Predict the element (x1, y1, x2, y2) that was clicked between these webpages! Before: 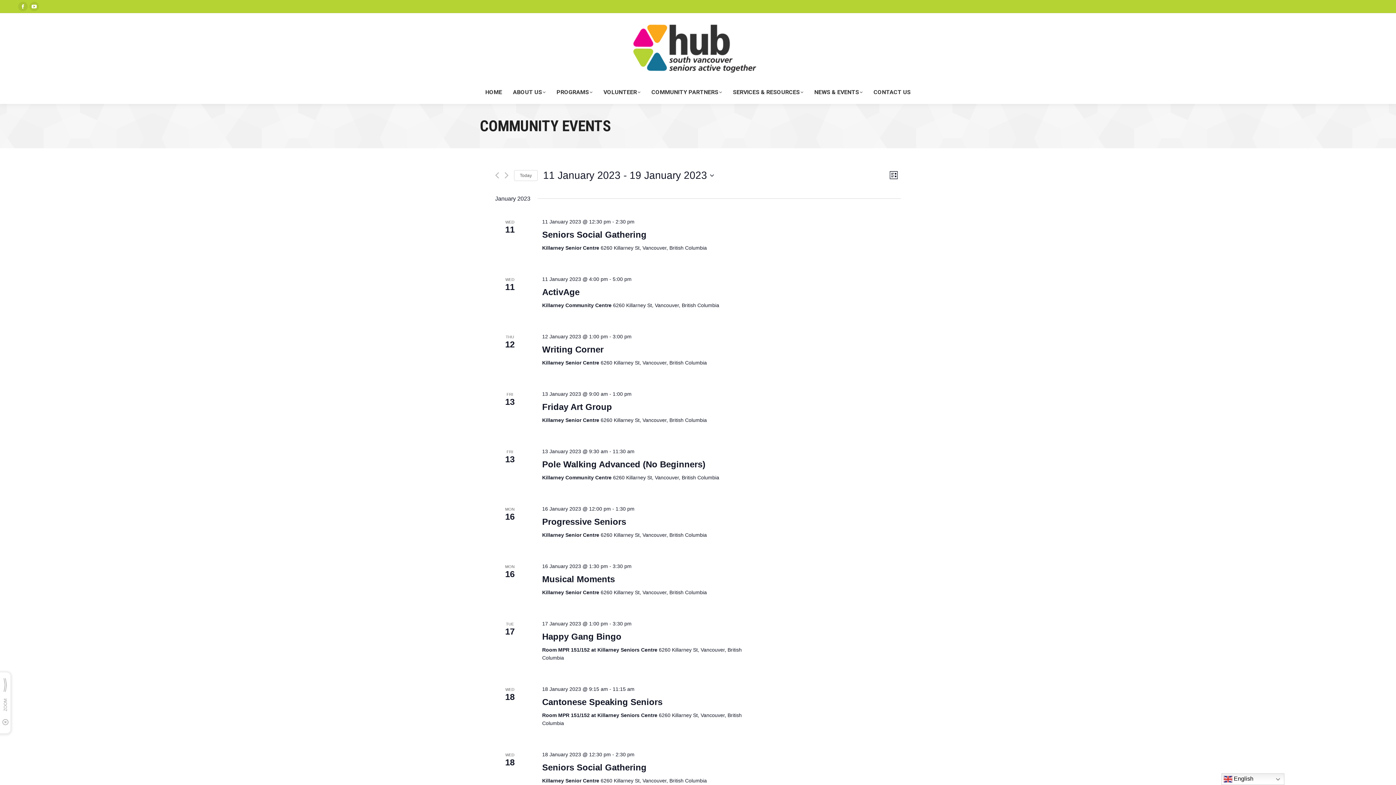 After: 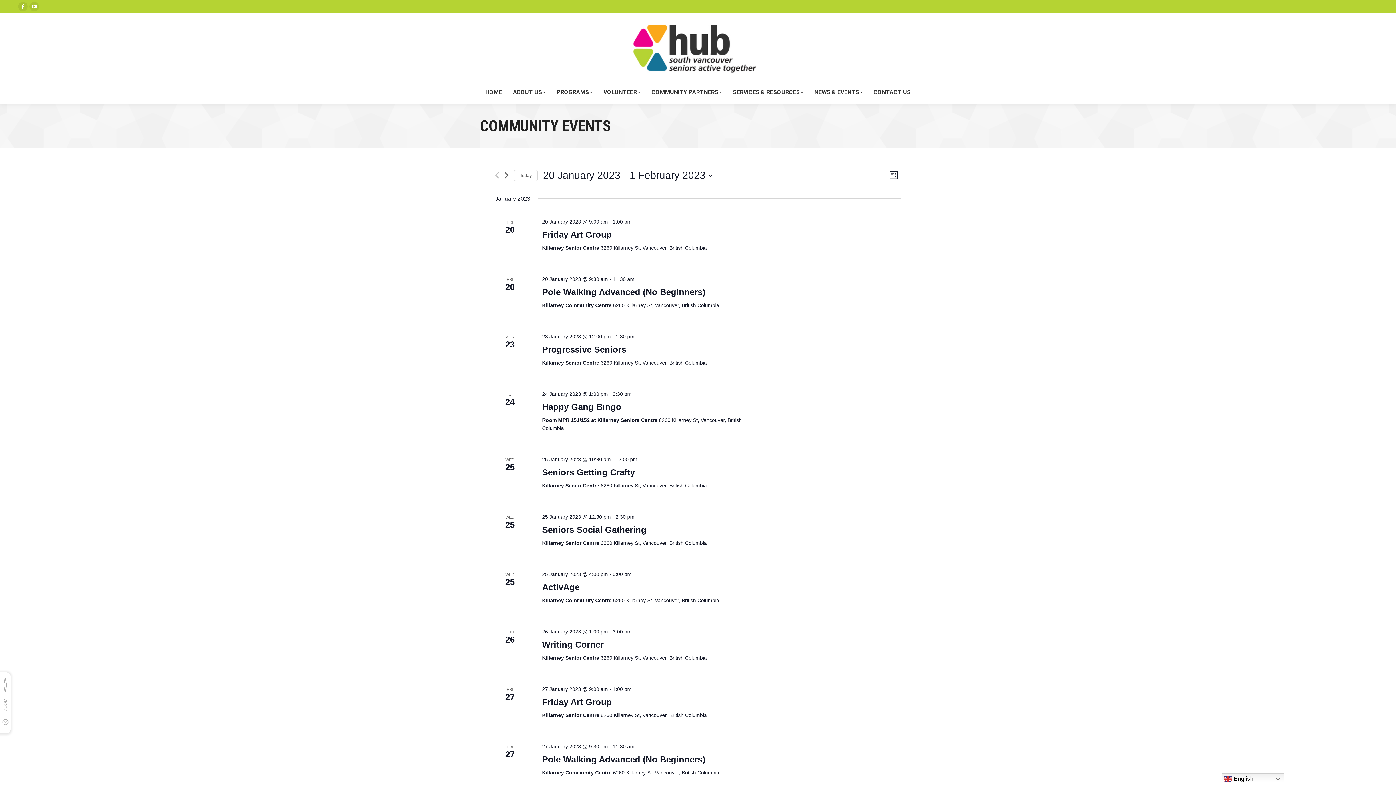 Action: label: Next Events bbox: (504, 172, 508, 178)